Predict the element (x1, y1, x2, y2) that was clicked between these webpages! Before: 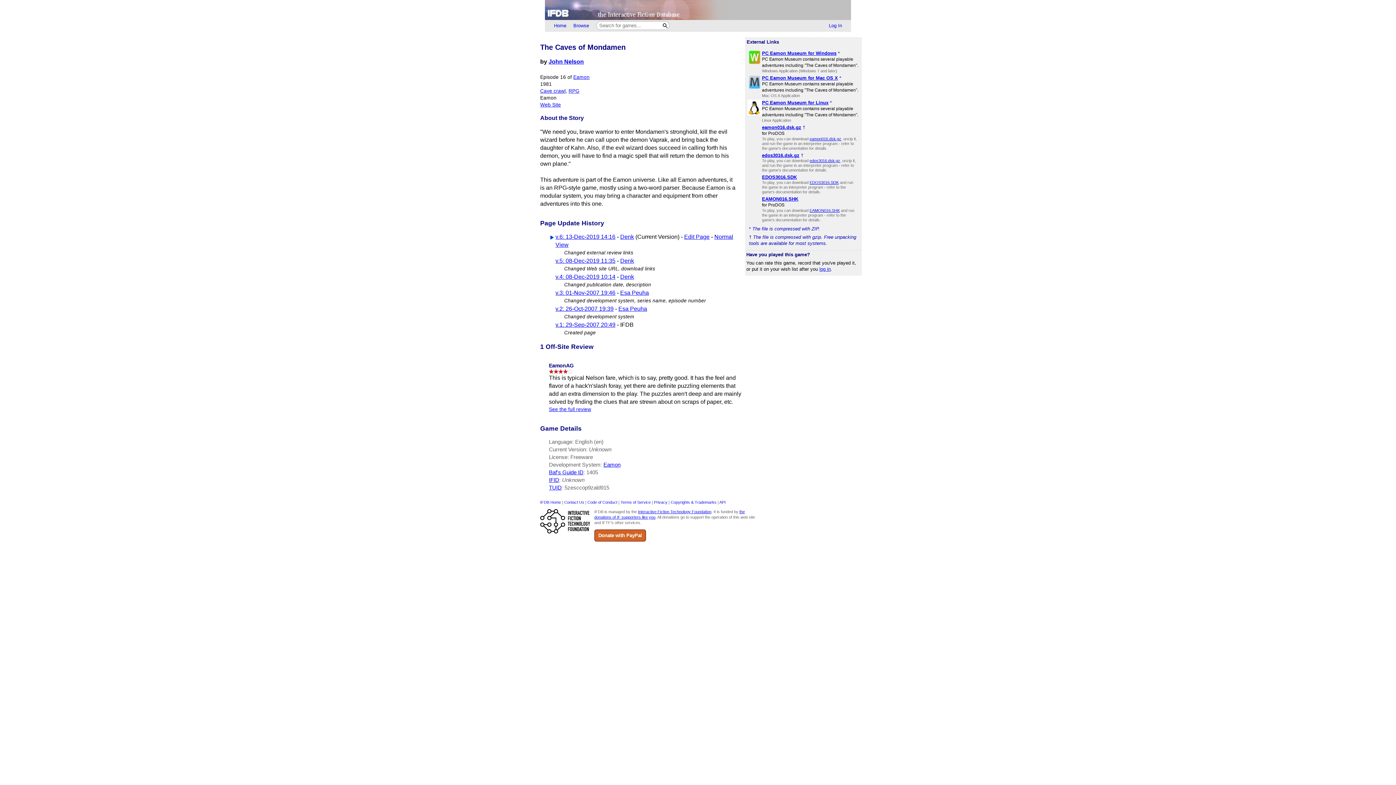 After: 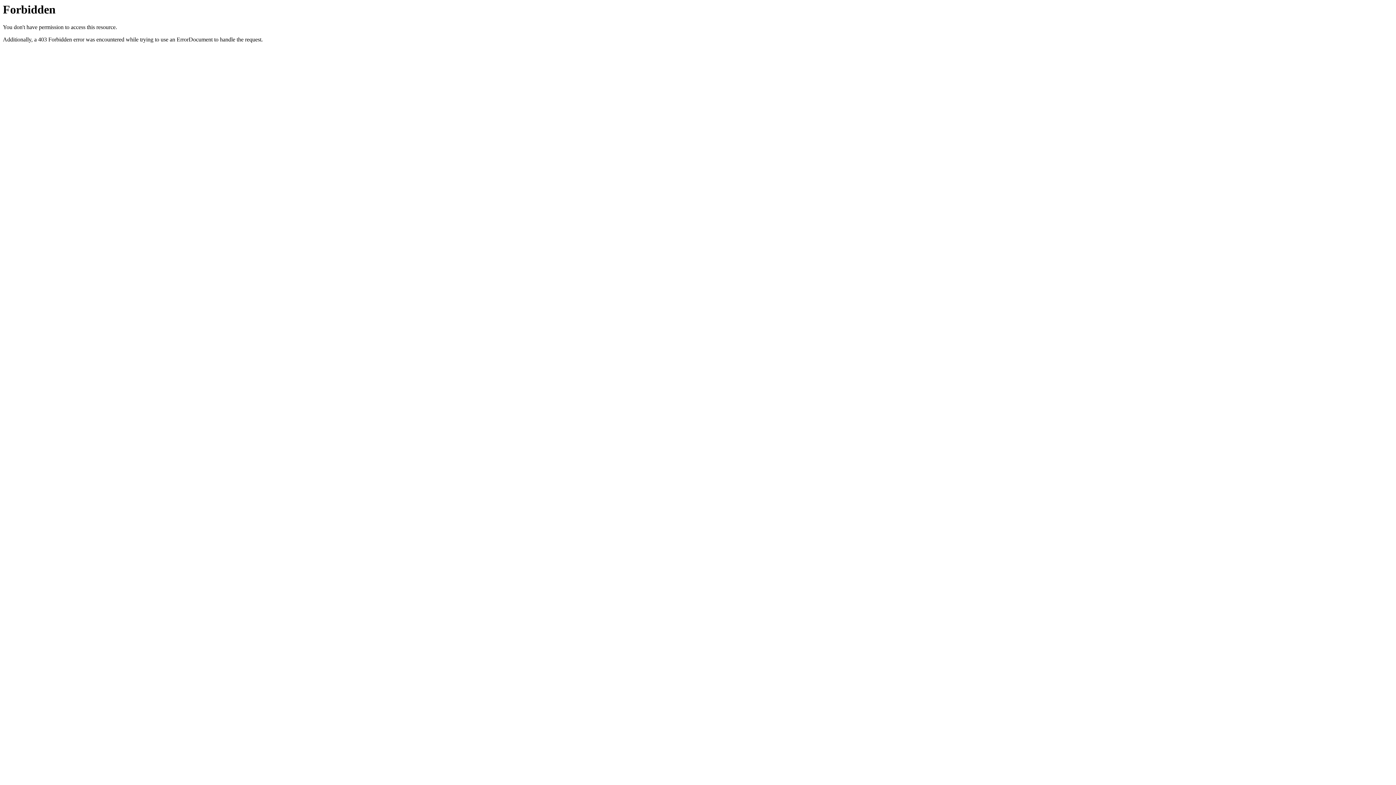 Action: bbox: (549, 406, 591, 412) label: See the full review